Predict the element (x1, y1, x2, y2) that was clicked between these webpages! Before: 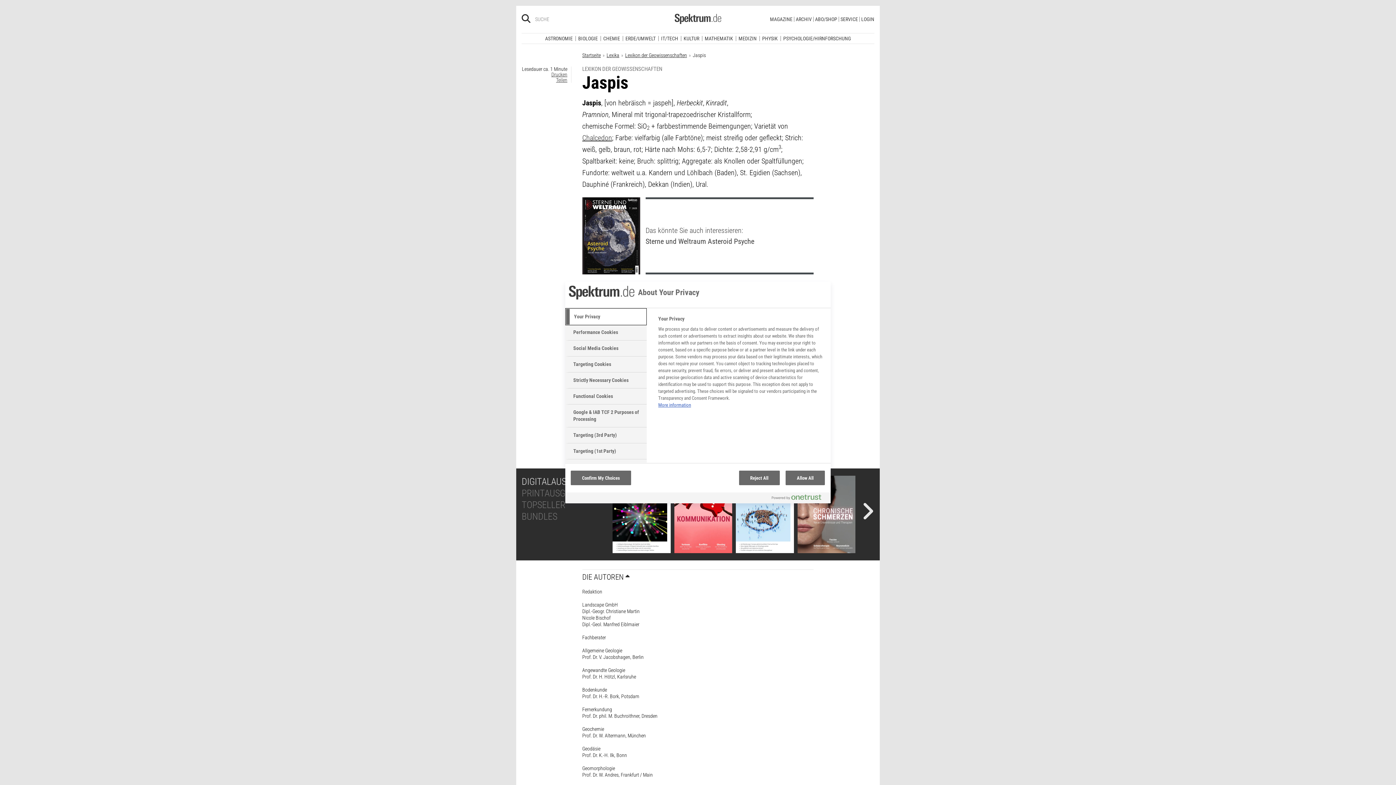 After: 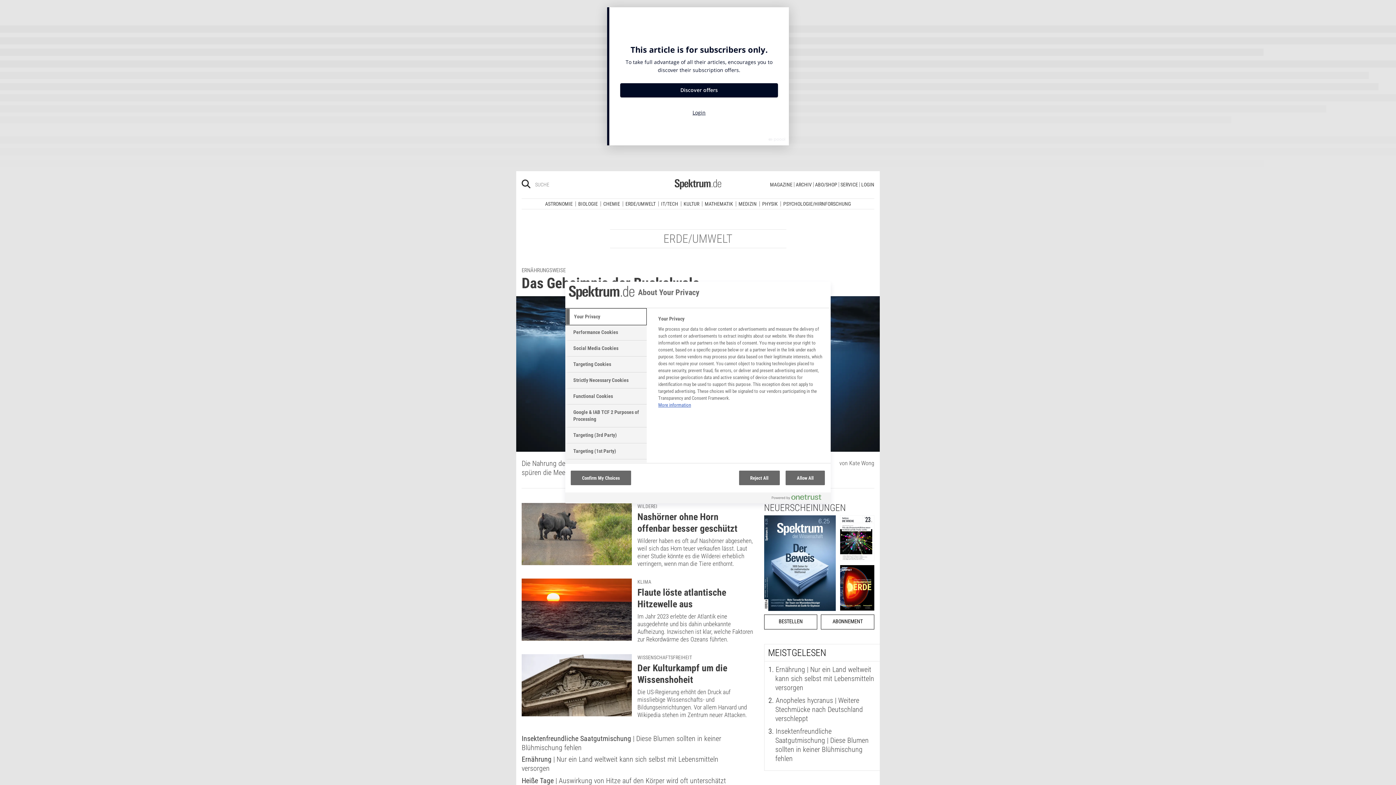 Action: label: ERDE/UMWELT bbox: (623, 30, 658, 35)